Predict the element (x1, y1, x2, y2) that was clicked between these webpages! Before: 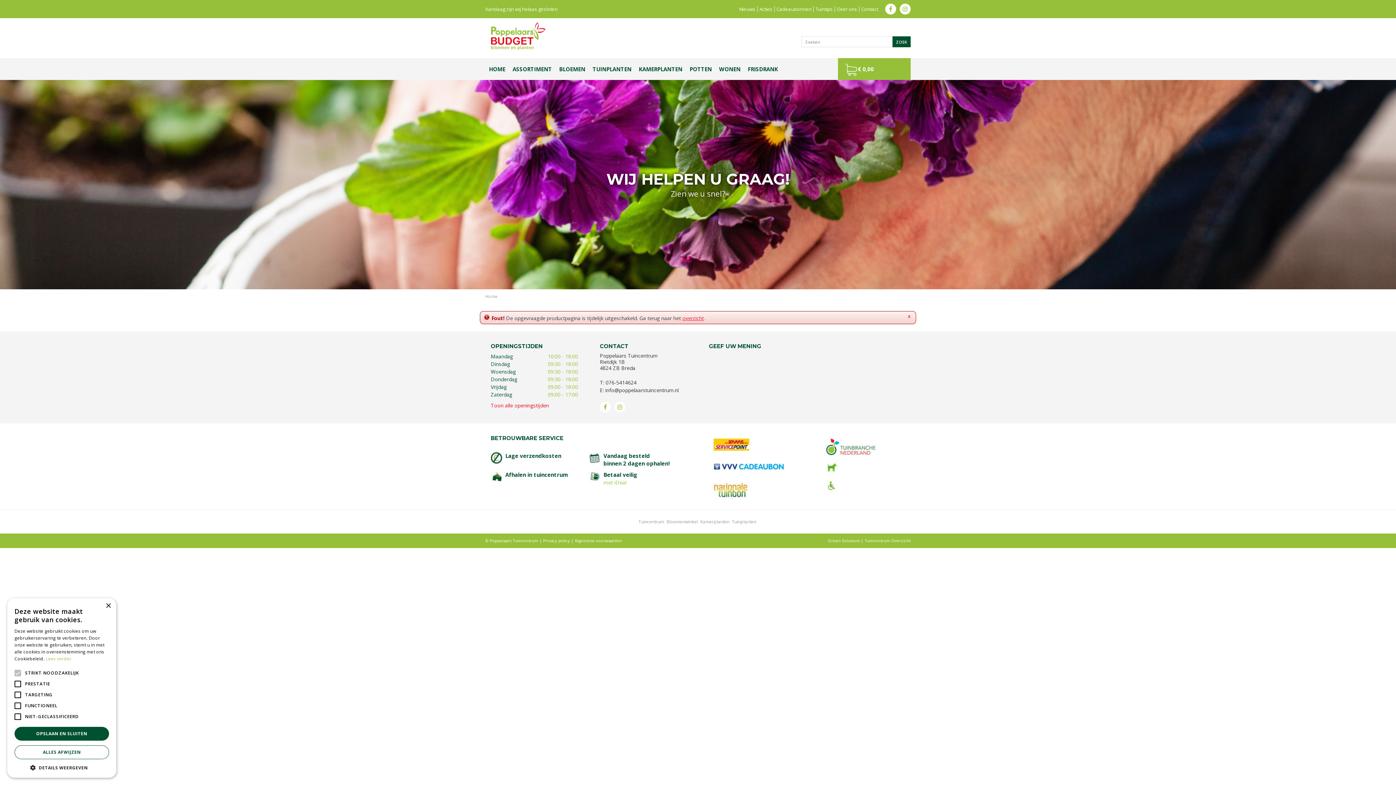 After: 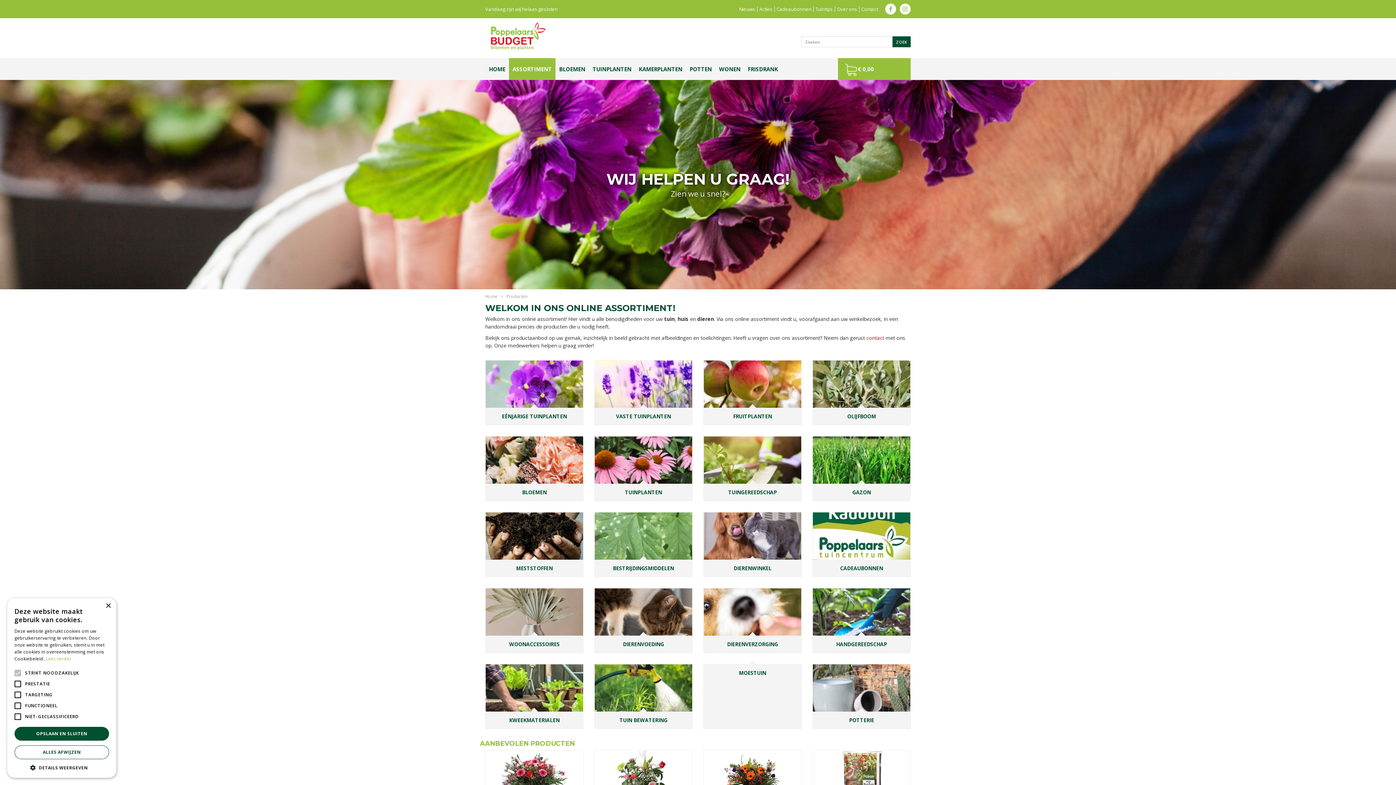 Action: label: ASSORTIMENT bbox: (509, 58, 555, 80)